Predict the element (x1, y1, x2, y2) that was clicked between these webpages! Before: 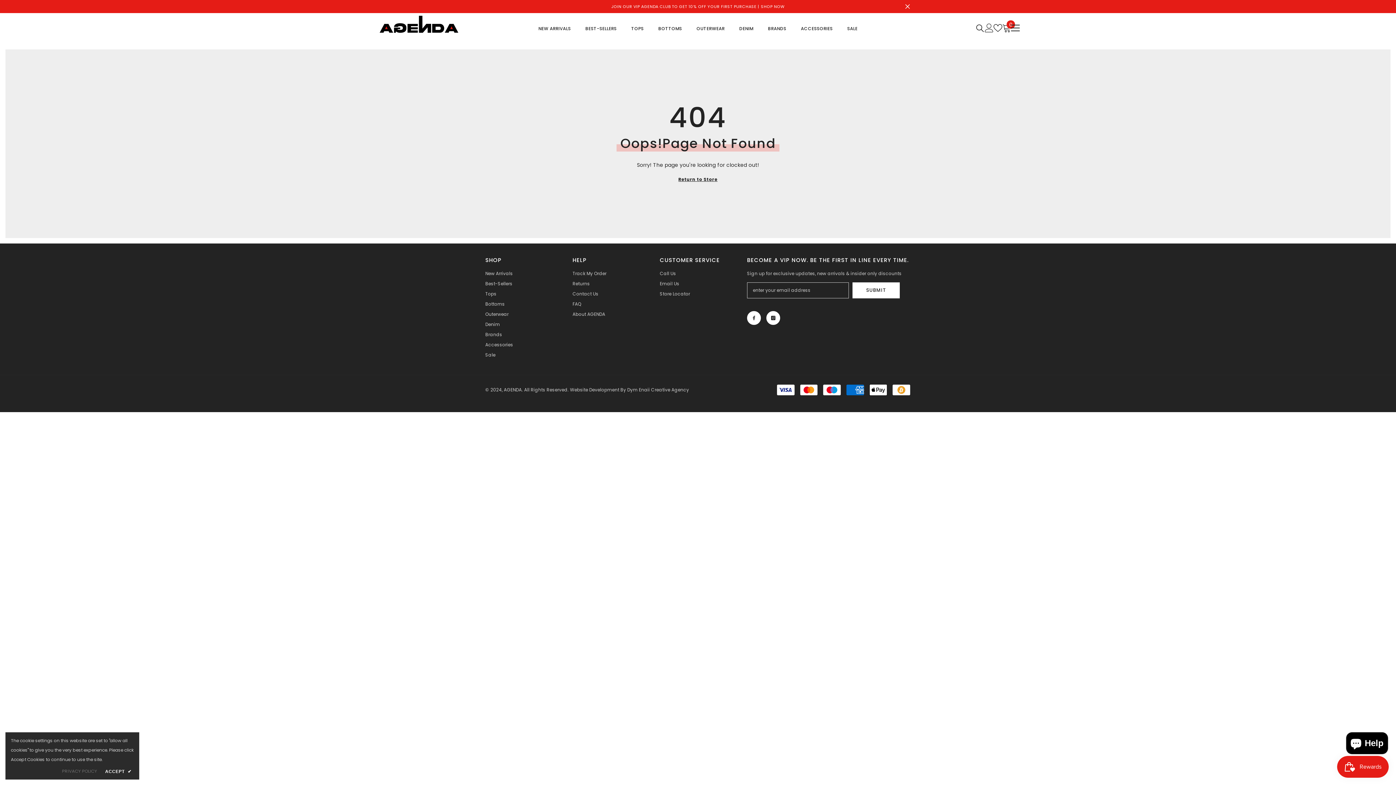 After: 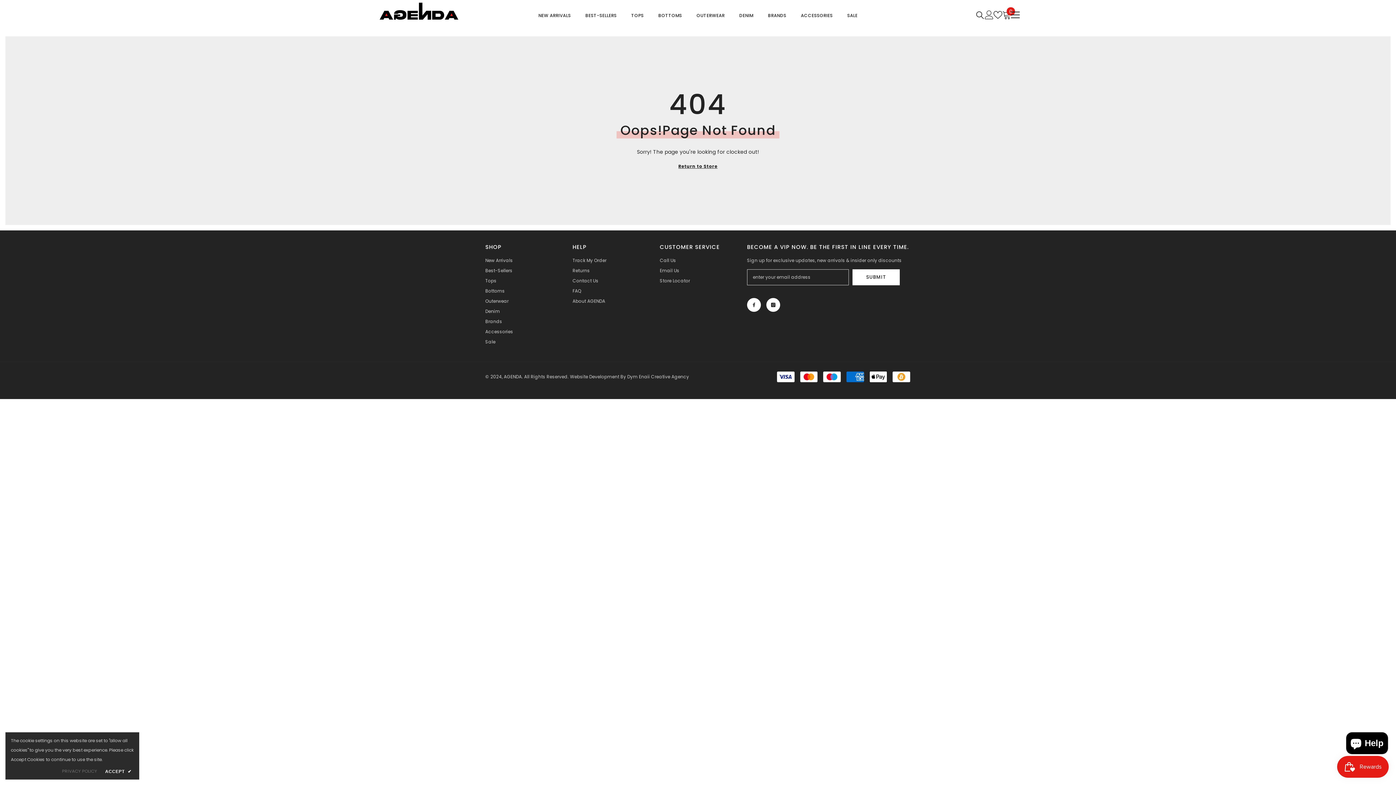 Action: bbox: (904, 3, 910, 9) label: Close